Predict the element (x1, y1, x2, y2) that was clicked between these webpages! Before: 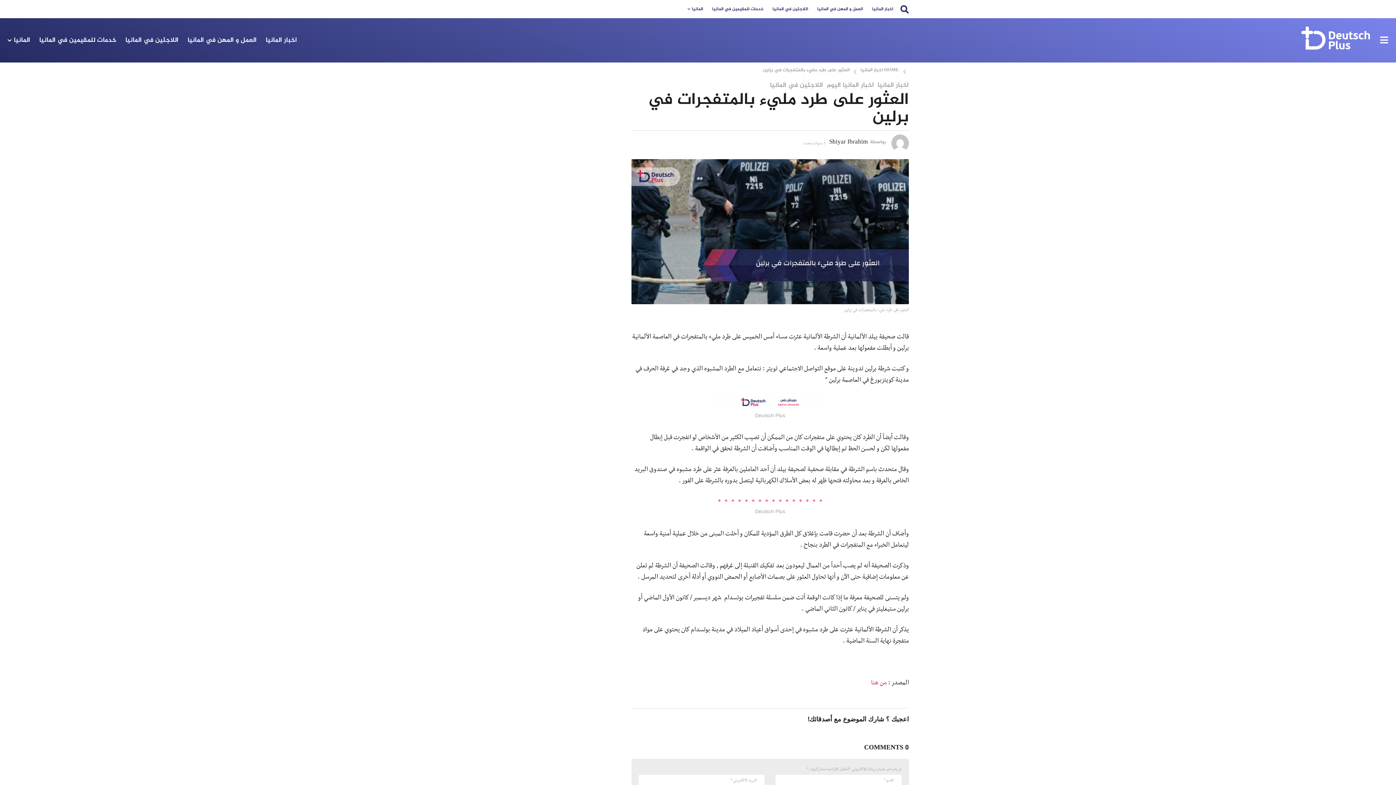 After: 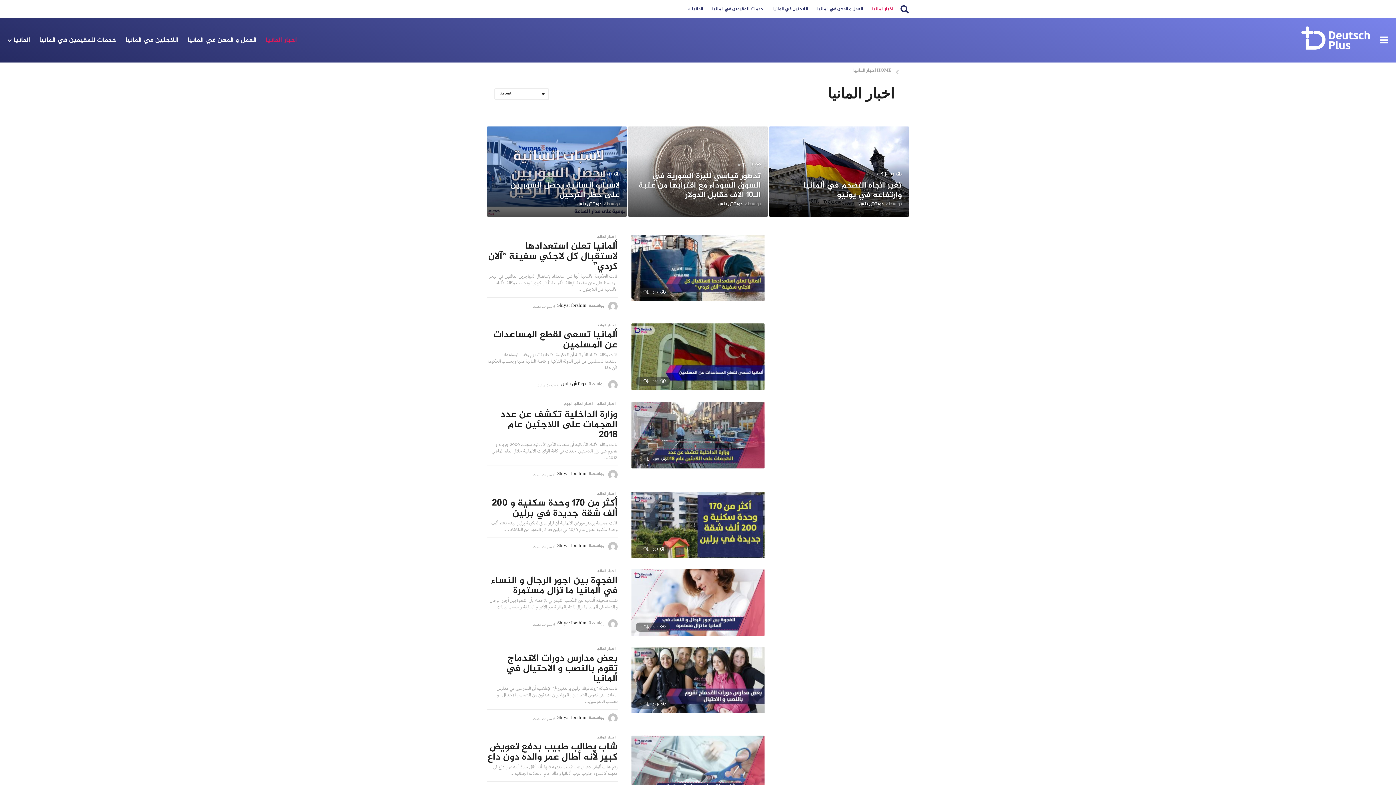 Action: bbox: (872, 1, 893, 16) label: اخبار المانيا